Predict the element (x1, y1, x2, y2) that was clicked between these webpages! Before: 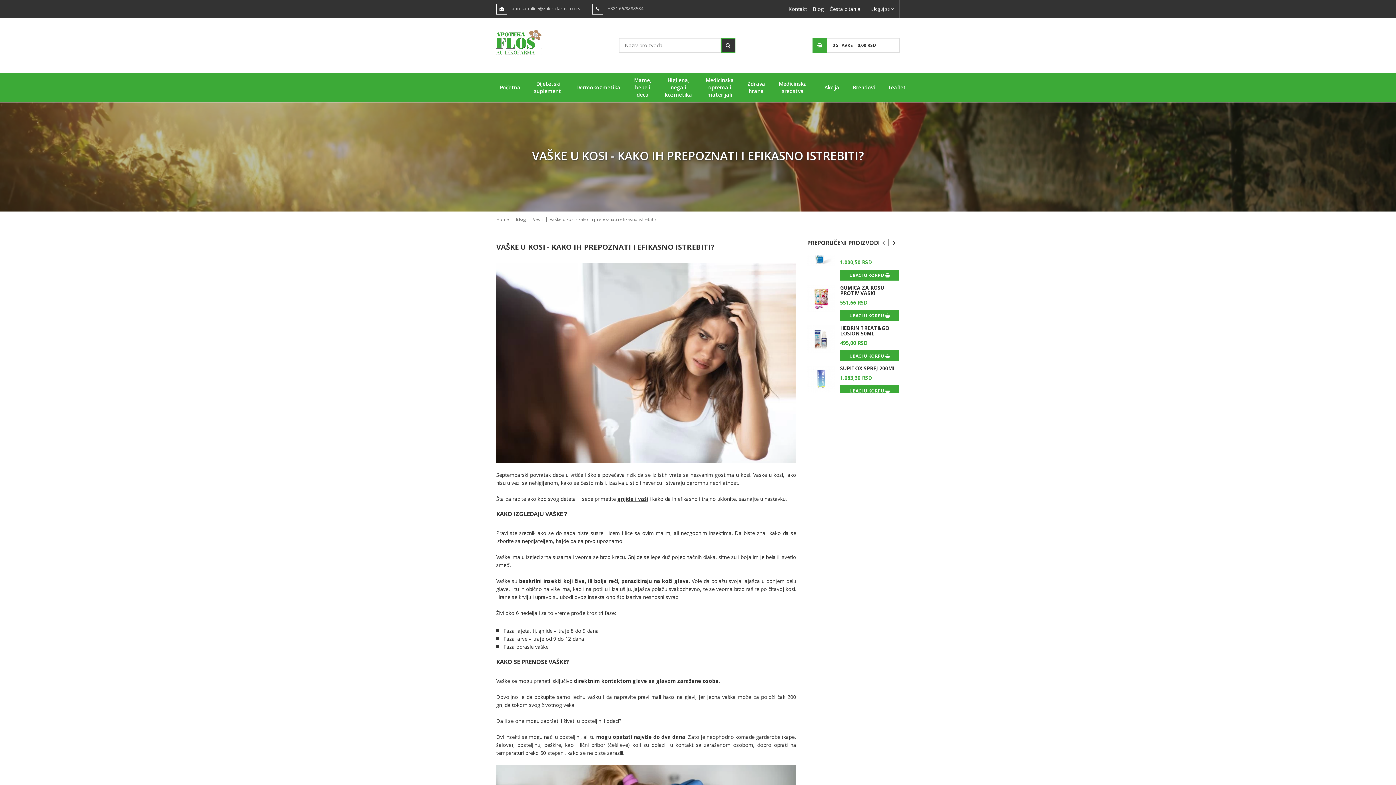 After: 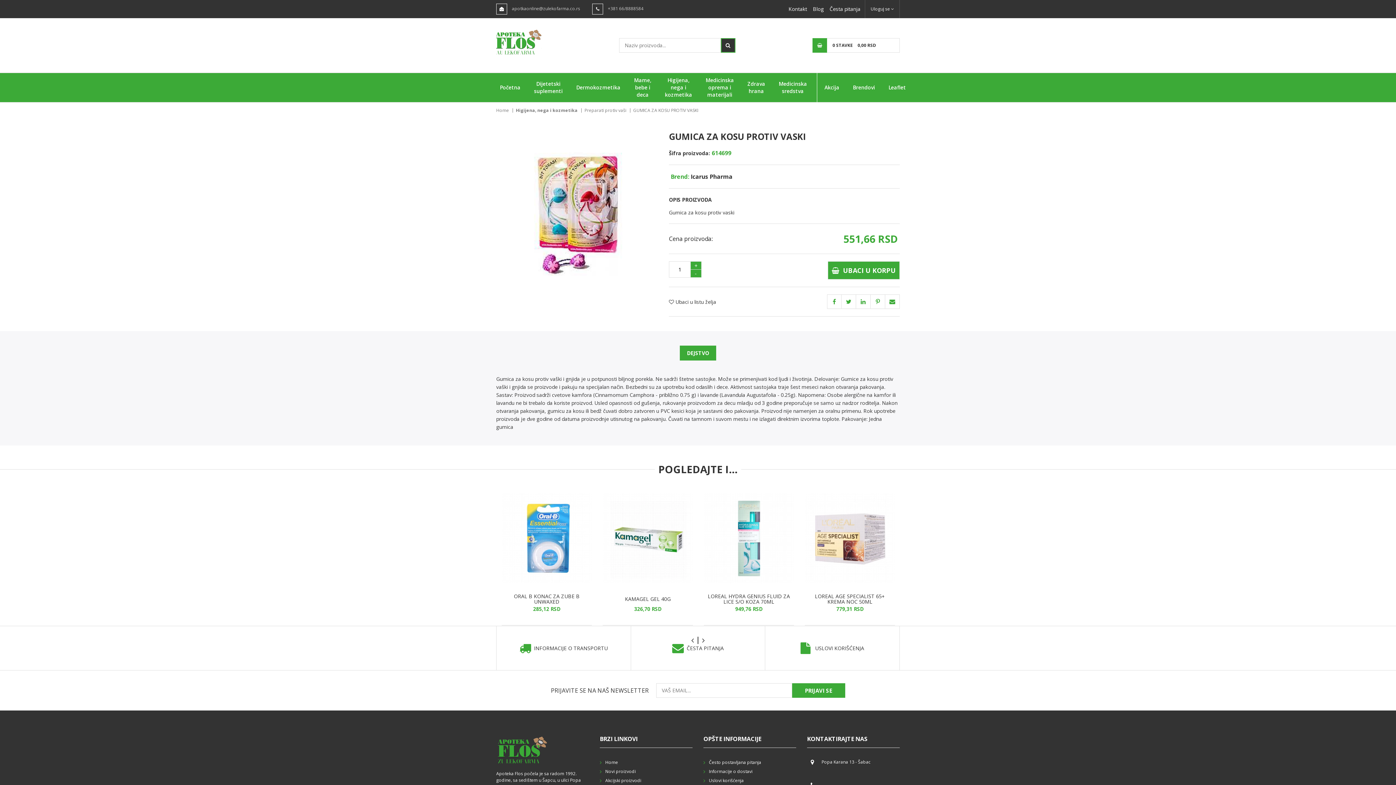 Action: label: GUMICA ZA KOSU PROTIV VASKI bbox: (840, 284, 884, 296)